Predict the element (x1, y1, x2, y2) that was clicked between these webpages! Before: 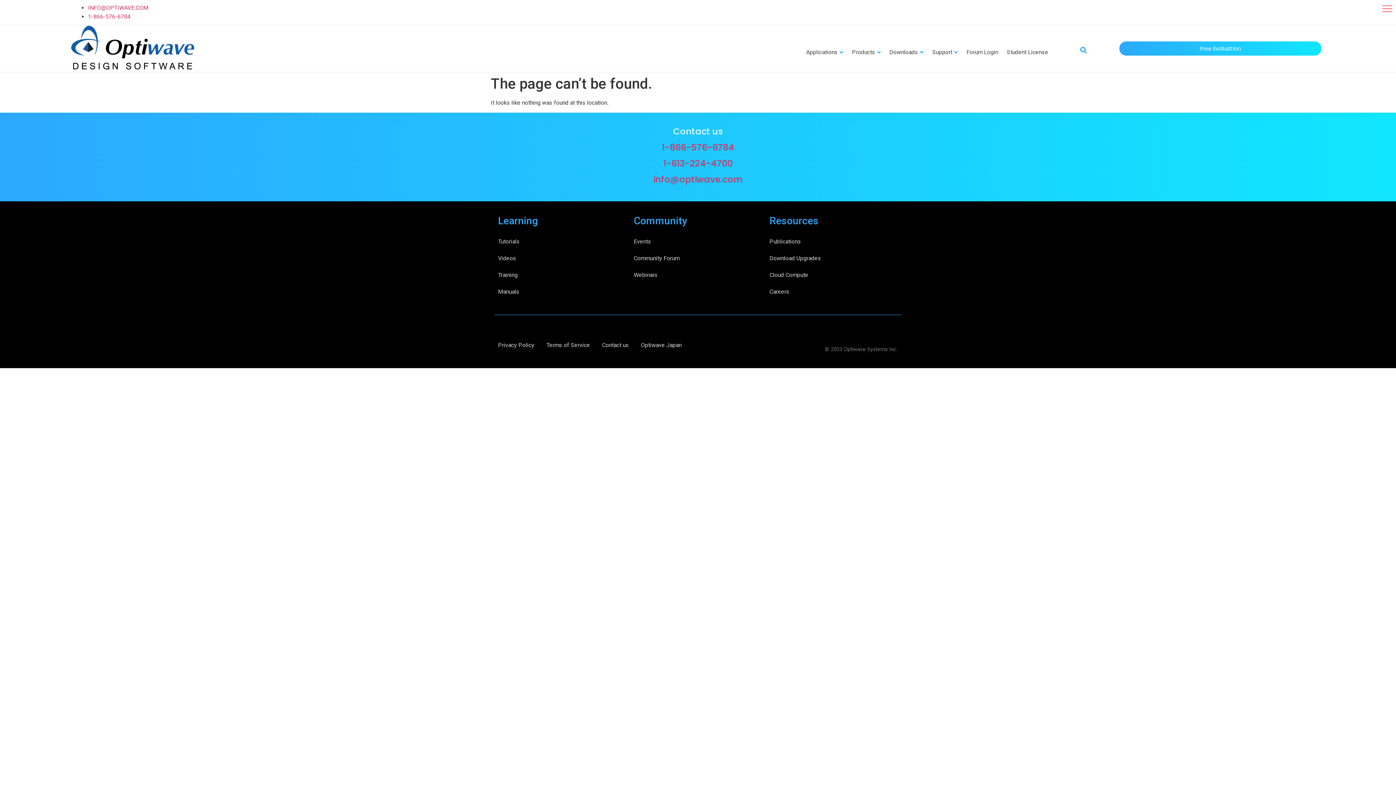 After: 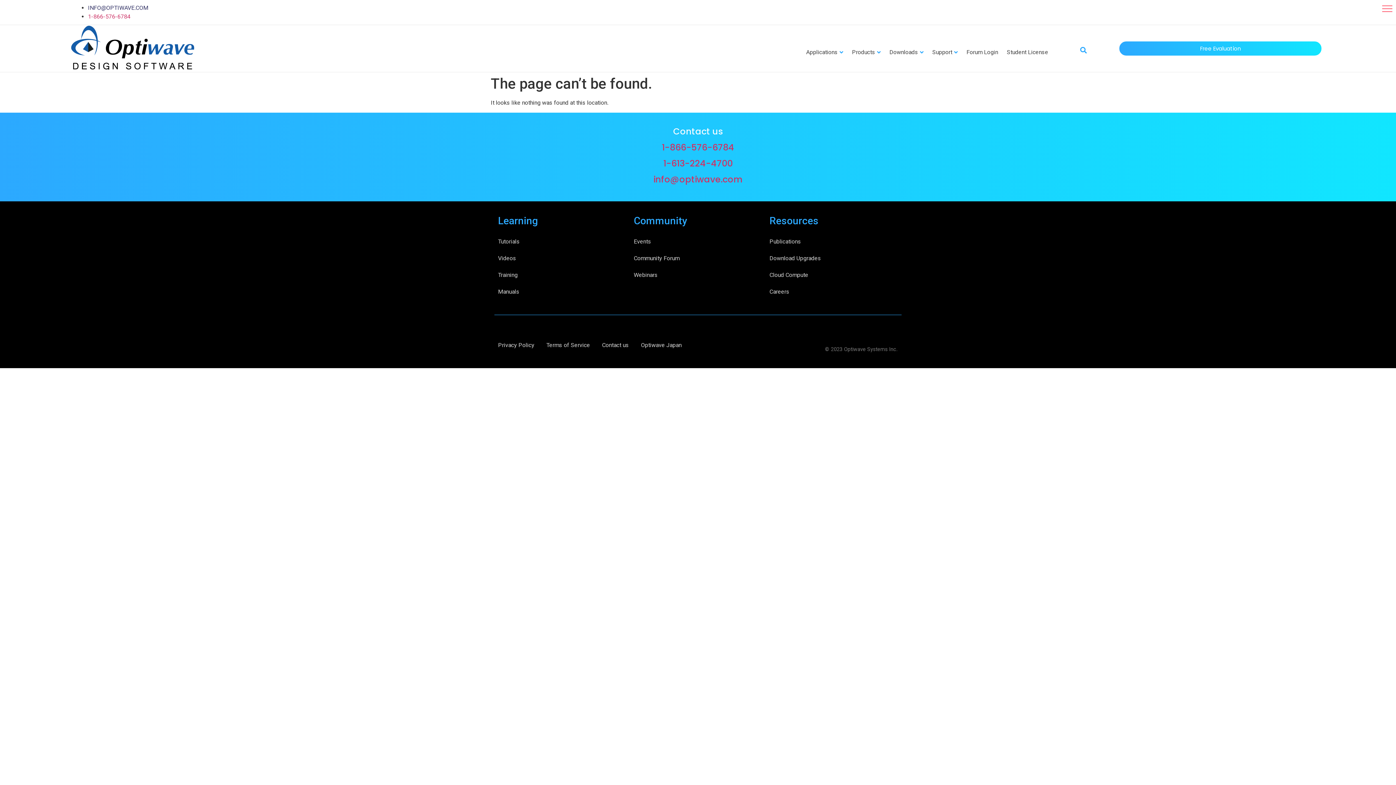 Action: bbox: (88, 4, 148, 11) label: INFO@OPTIWAVE.COM